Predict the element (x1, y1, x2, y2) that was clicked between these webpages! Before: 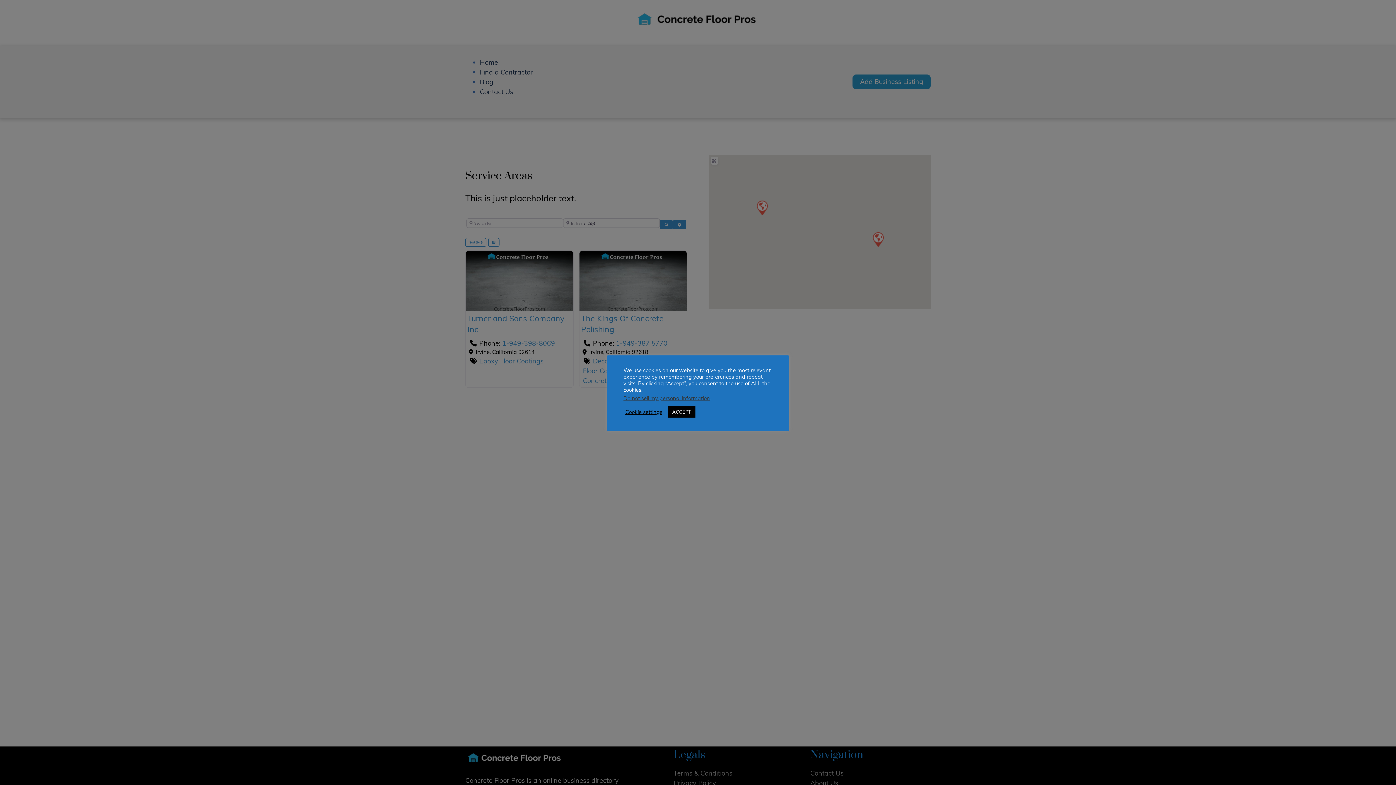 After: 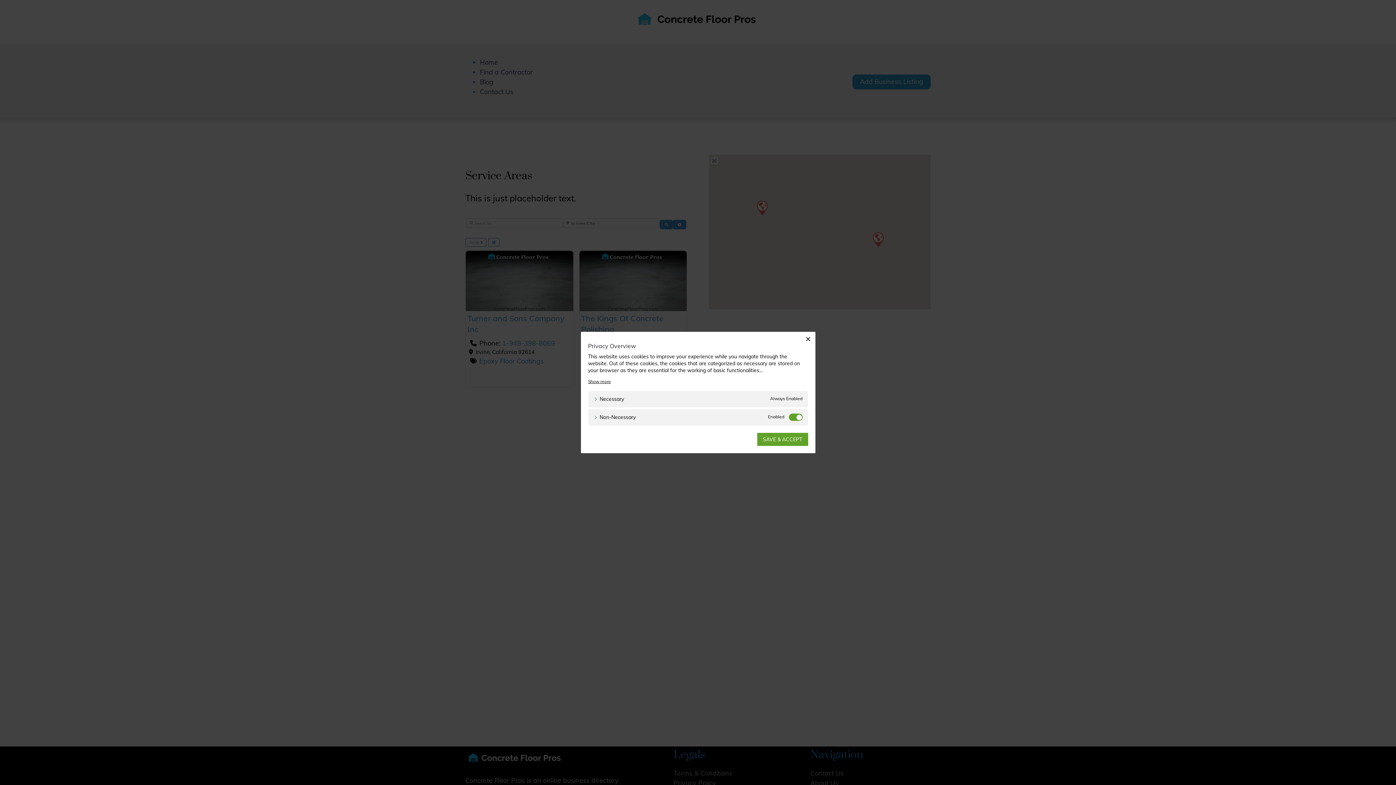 Action: bbox: (625, 408, 662, 415) label: Cookie settings